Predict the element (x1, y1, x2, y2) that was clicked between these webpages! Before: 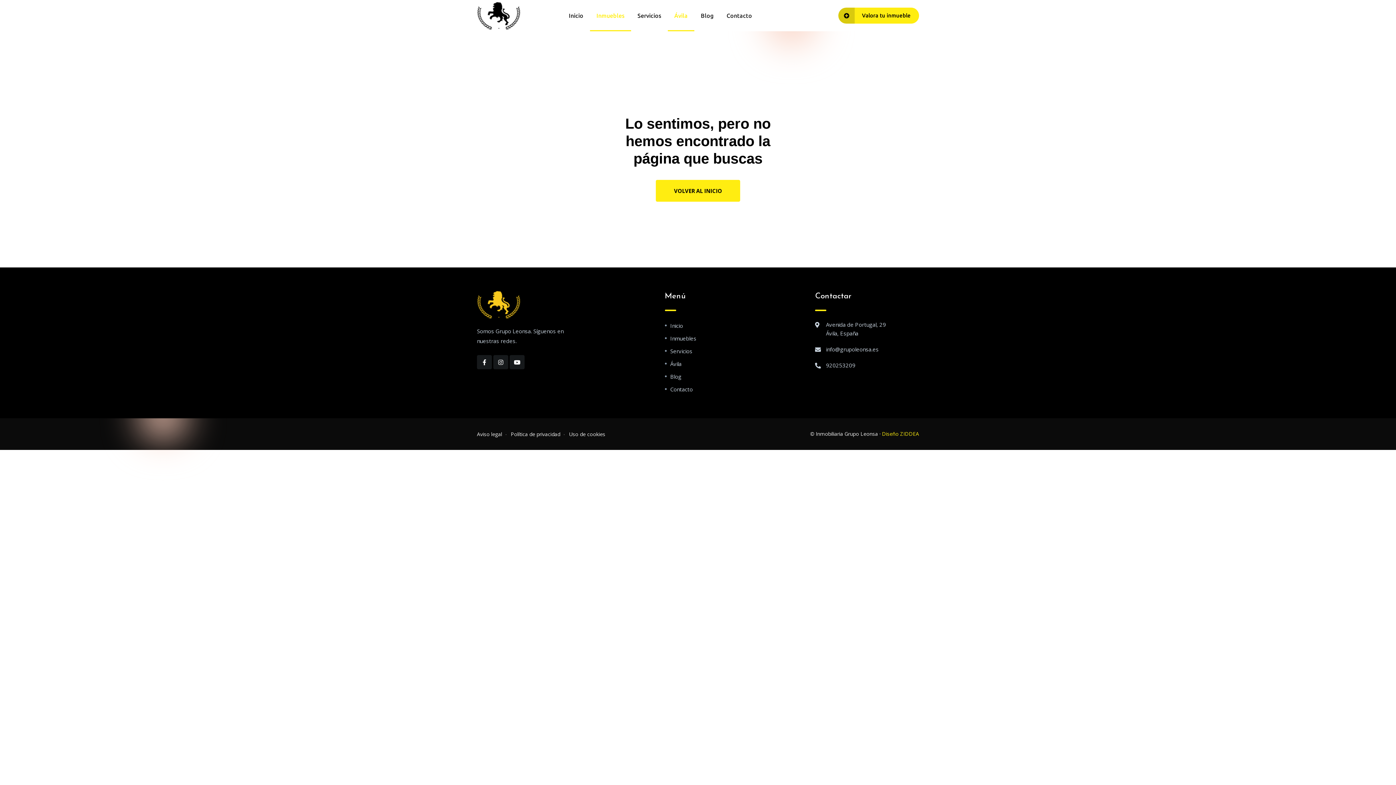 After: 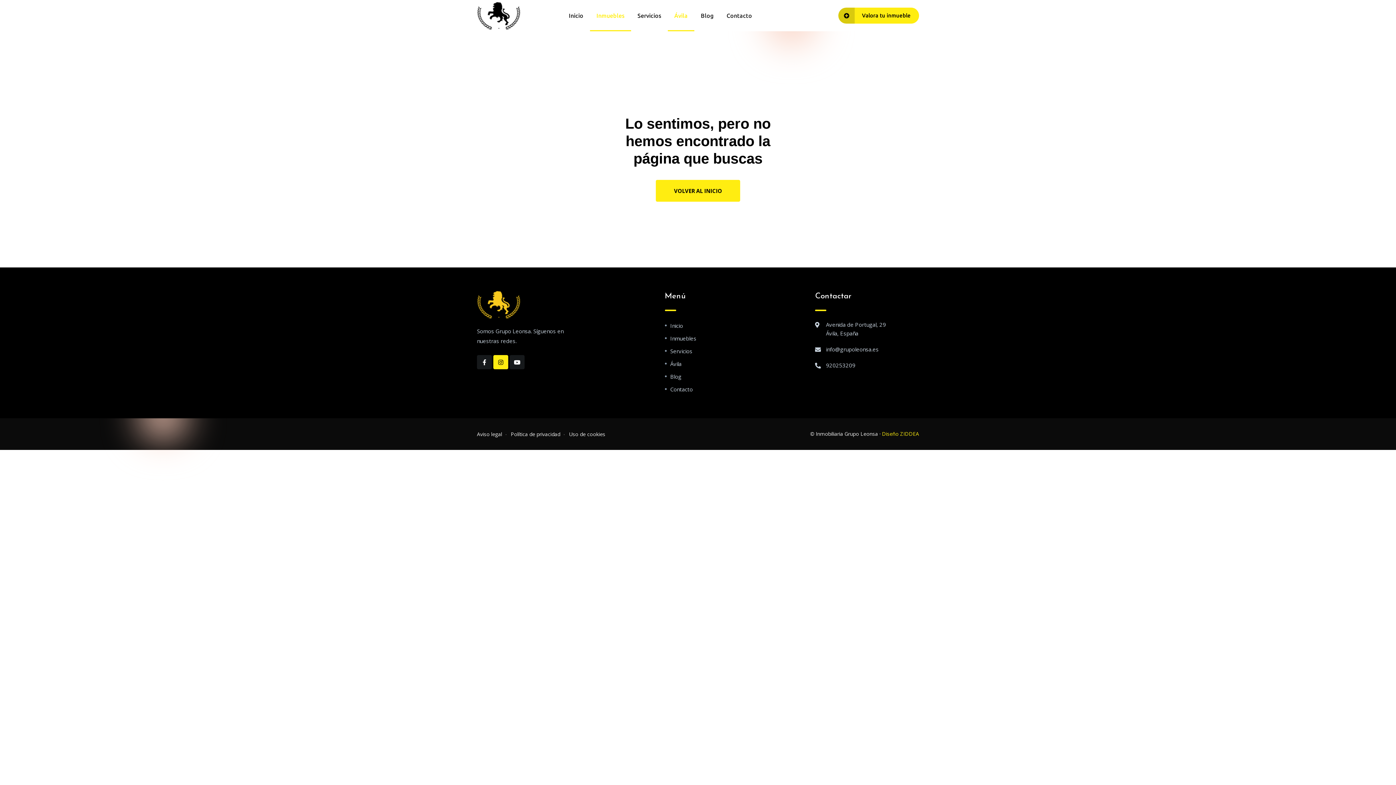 Action: bbox: (493, 355, 508, 369)